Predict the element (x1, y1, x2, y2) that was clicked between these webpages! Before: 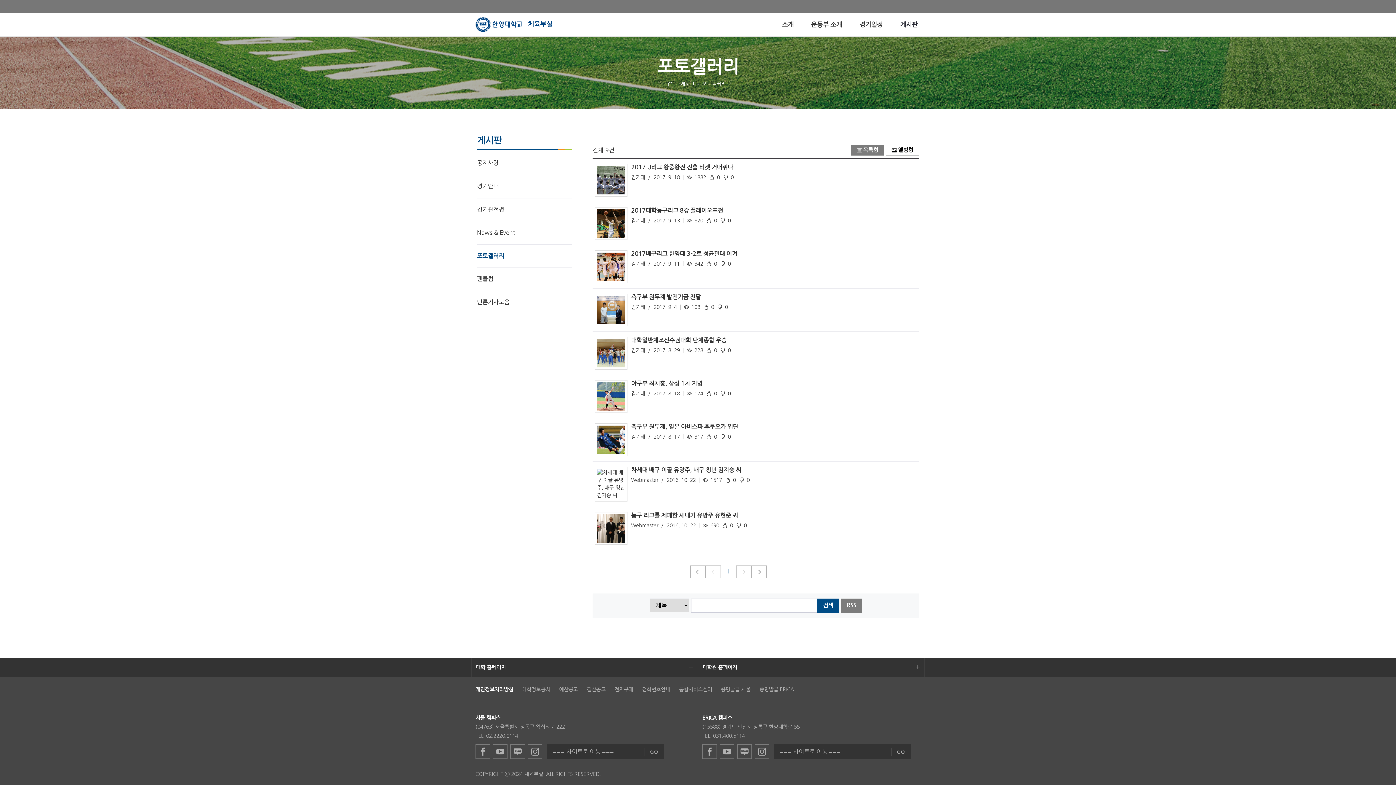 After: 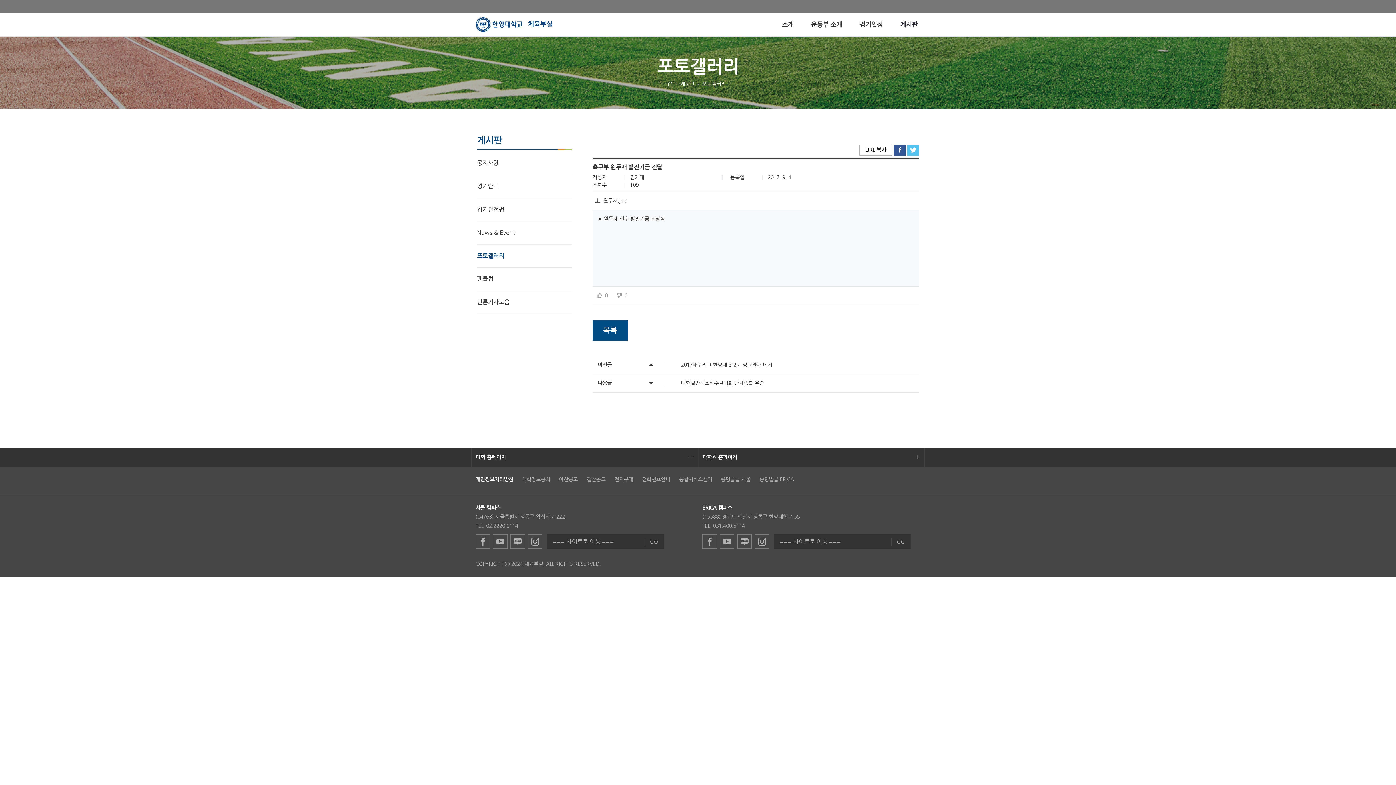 Action: bbox: (594, 307, 627, 312)